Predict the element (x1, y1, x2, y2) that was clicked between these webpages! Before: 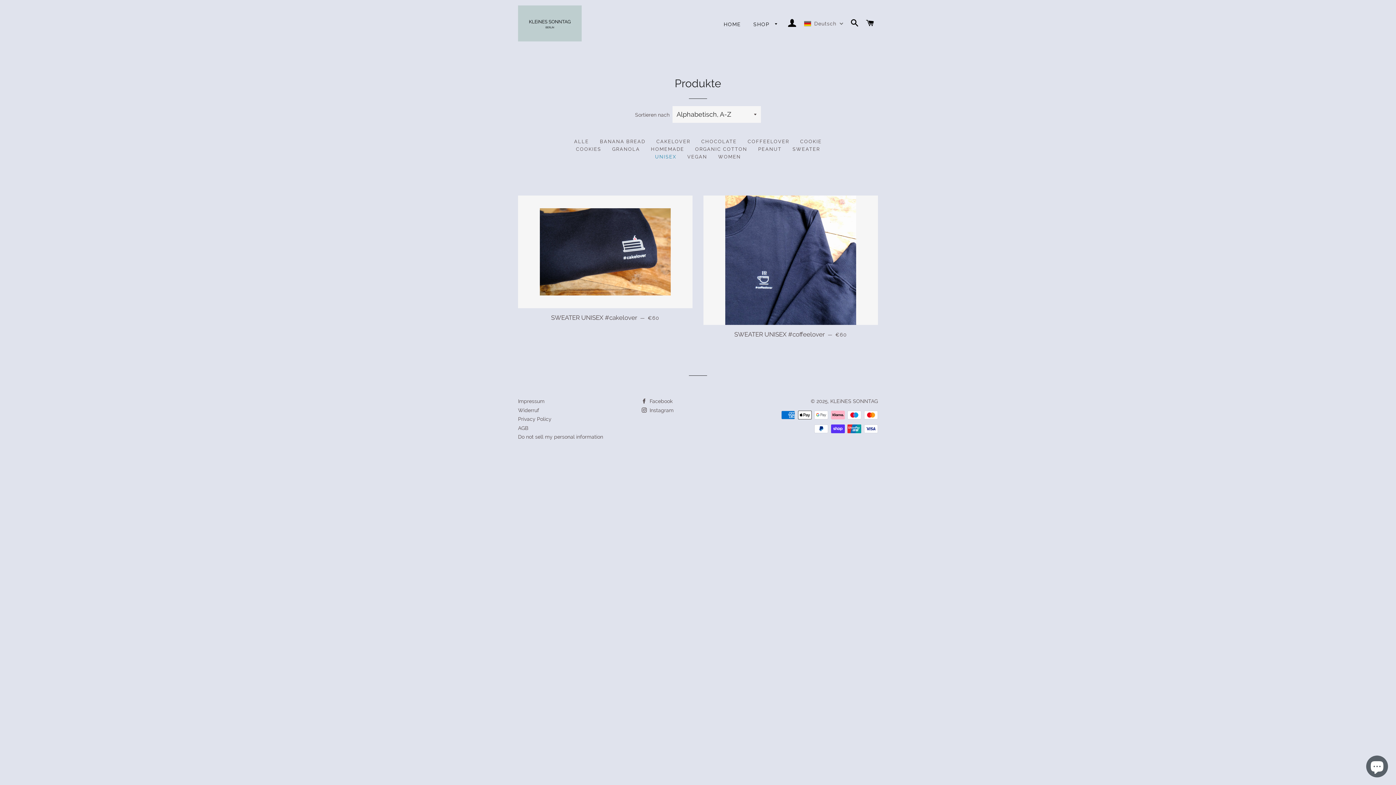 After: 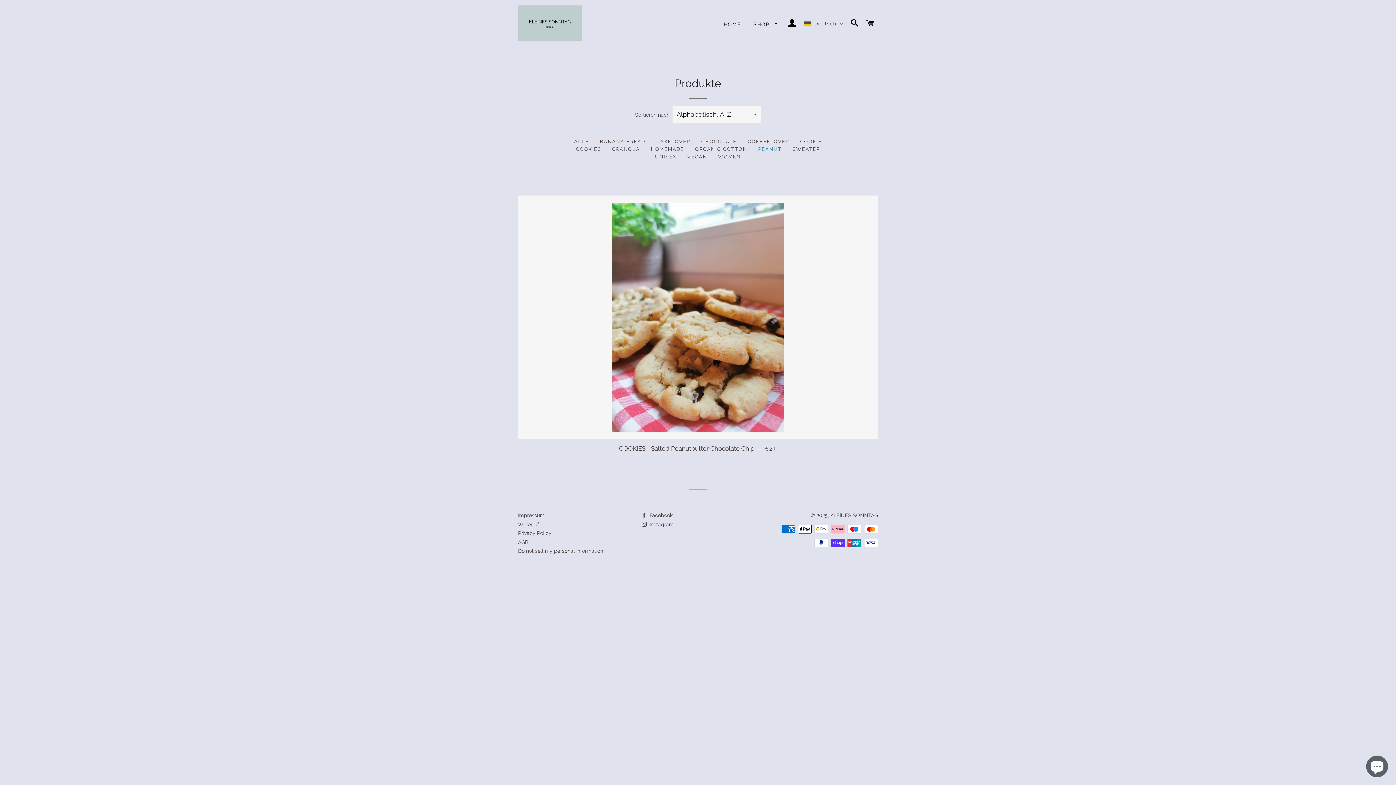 Action: label: PEANUT bbox: (752, 145, 787, 153)